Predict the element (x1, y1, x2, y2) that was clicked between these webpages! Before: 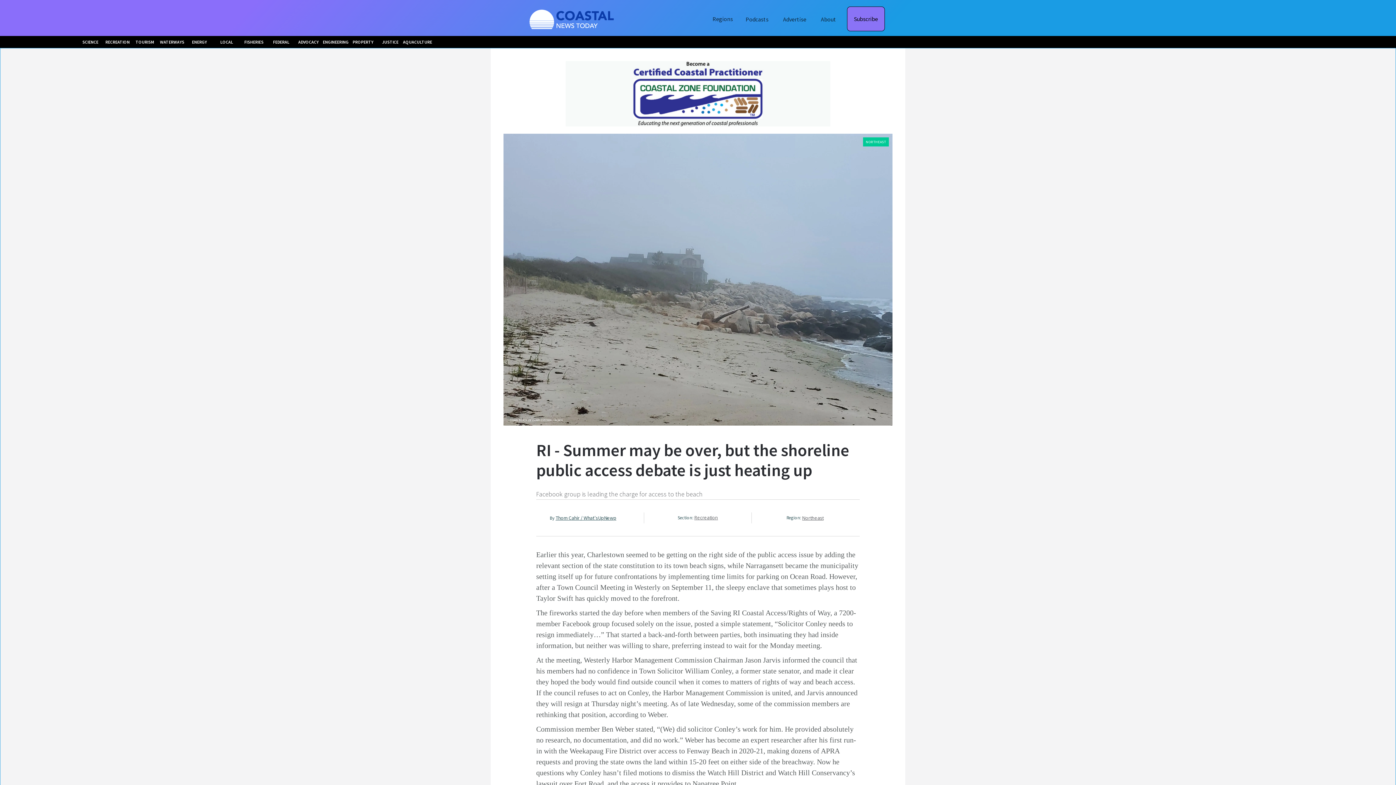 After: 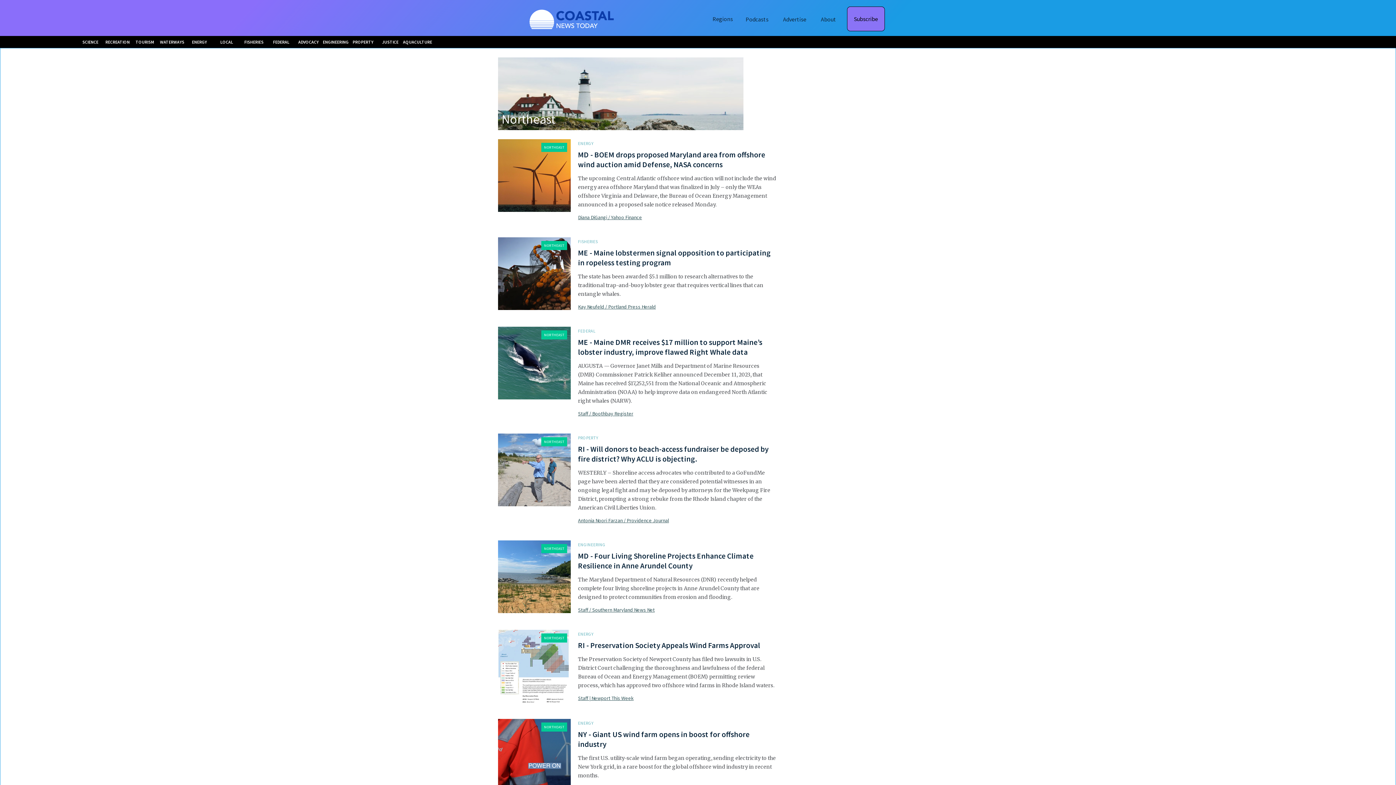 Action: label: Northeast bbox: (802, 515, 823, 521)